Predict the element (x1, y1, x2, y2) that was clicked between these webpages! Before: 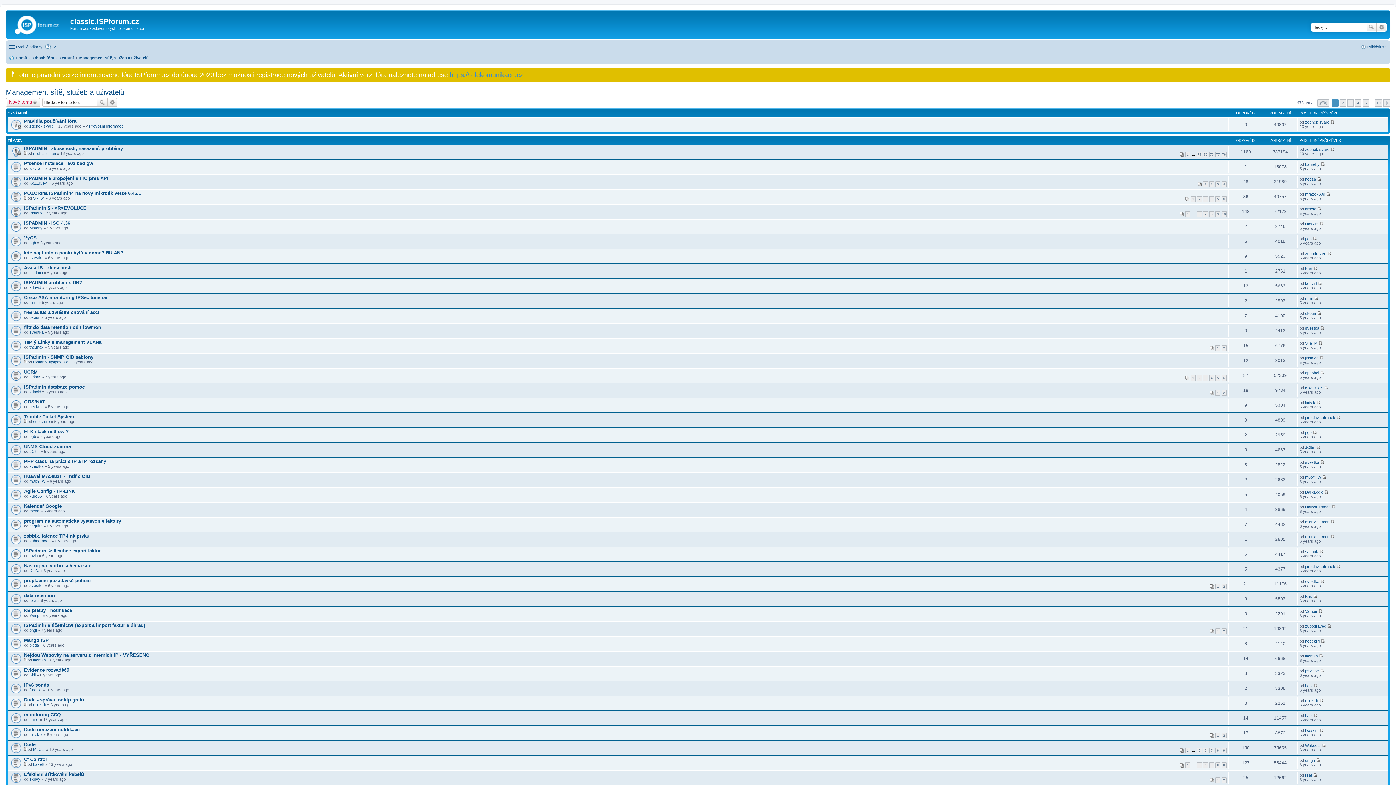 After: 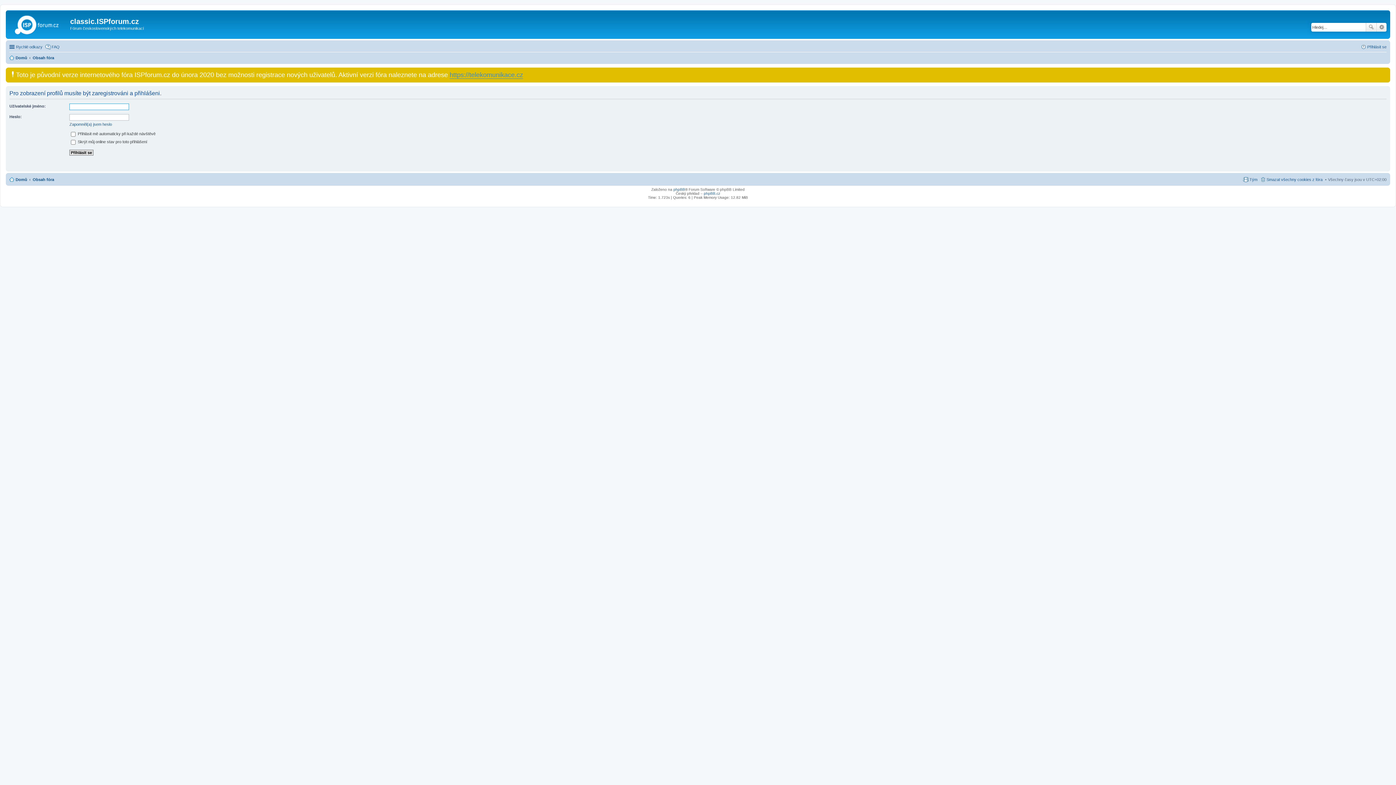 Action: label: zdenek.svarc bbox: (1305, 147, 1329, 151)